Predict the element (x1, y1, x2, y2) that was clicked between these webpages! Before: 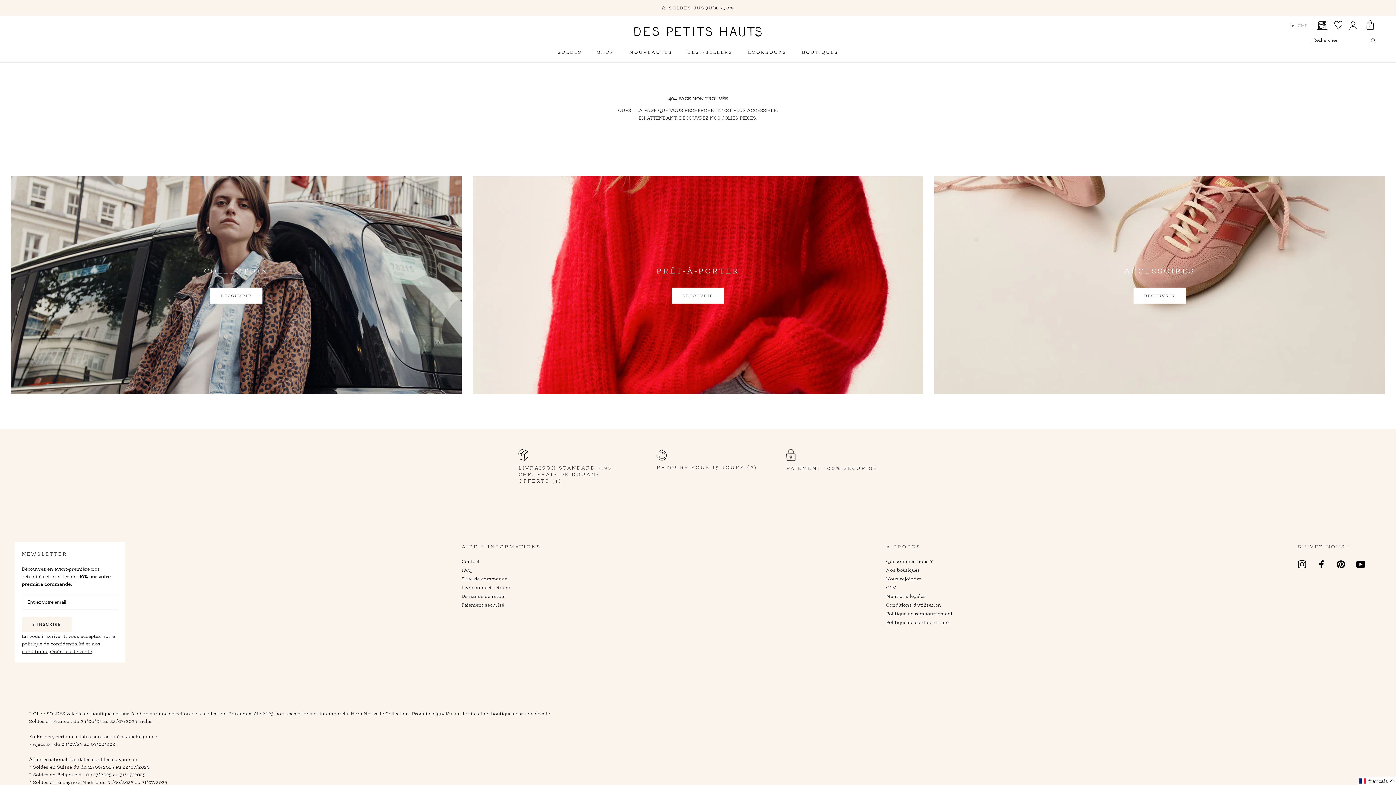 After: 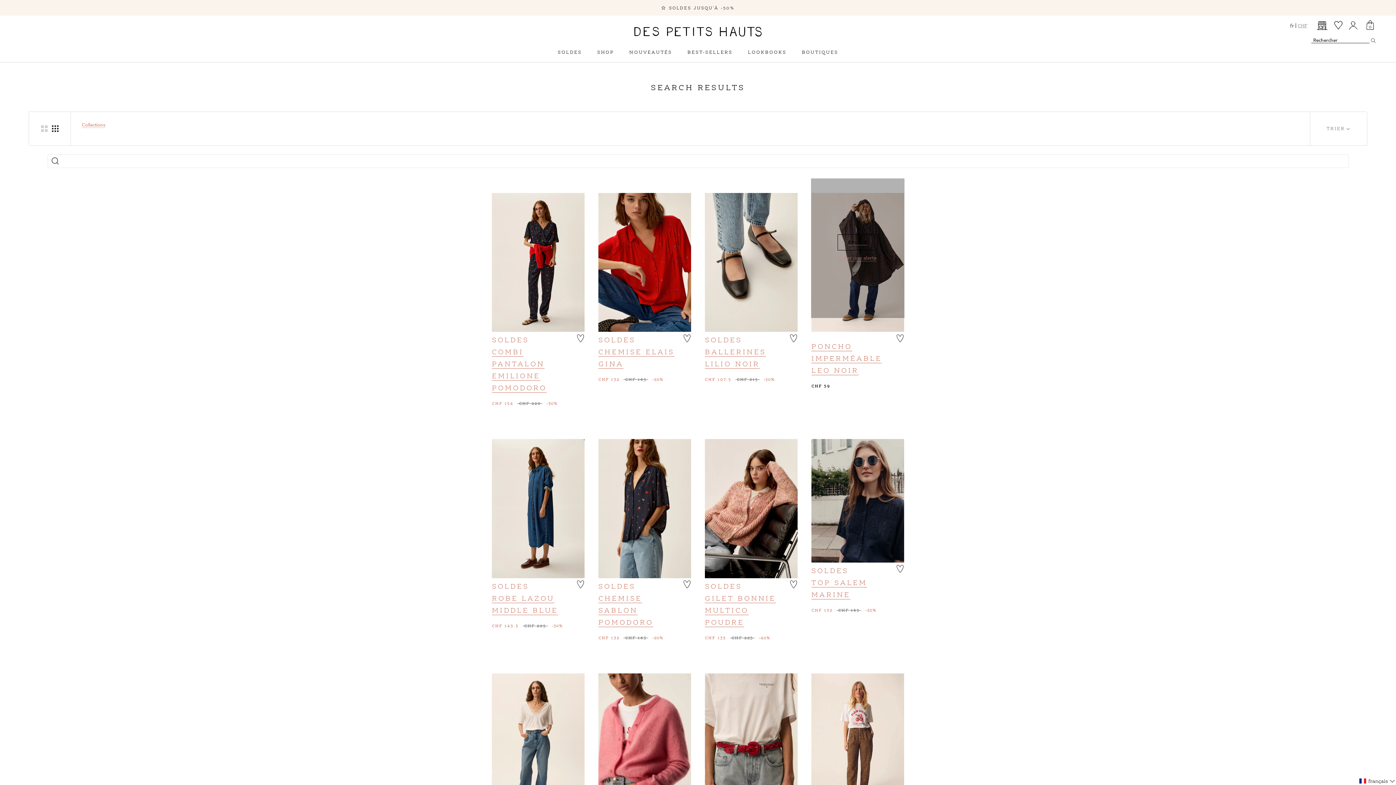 Action: bbox: (1369, 36, 1377, 44)